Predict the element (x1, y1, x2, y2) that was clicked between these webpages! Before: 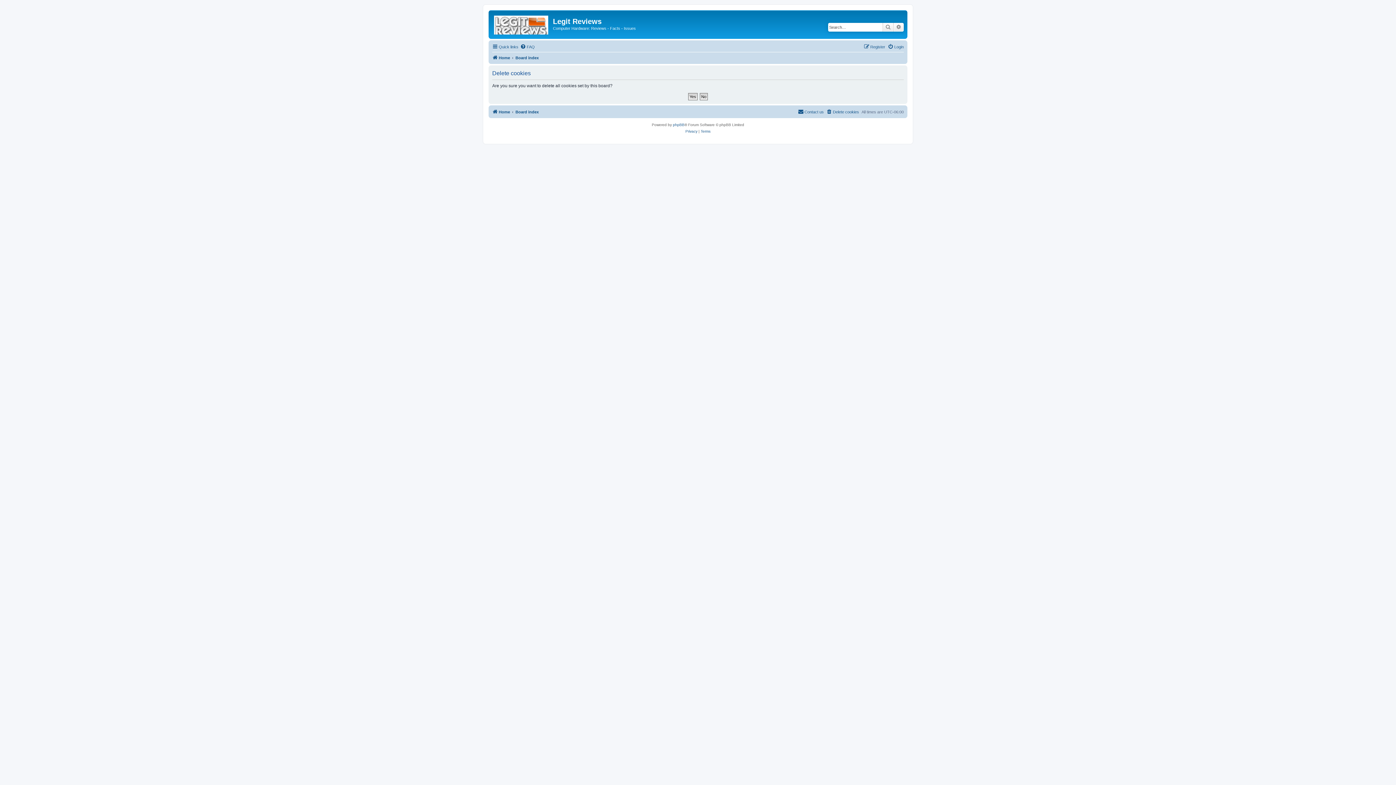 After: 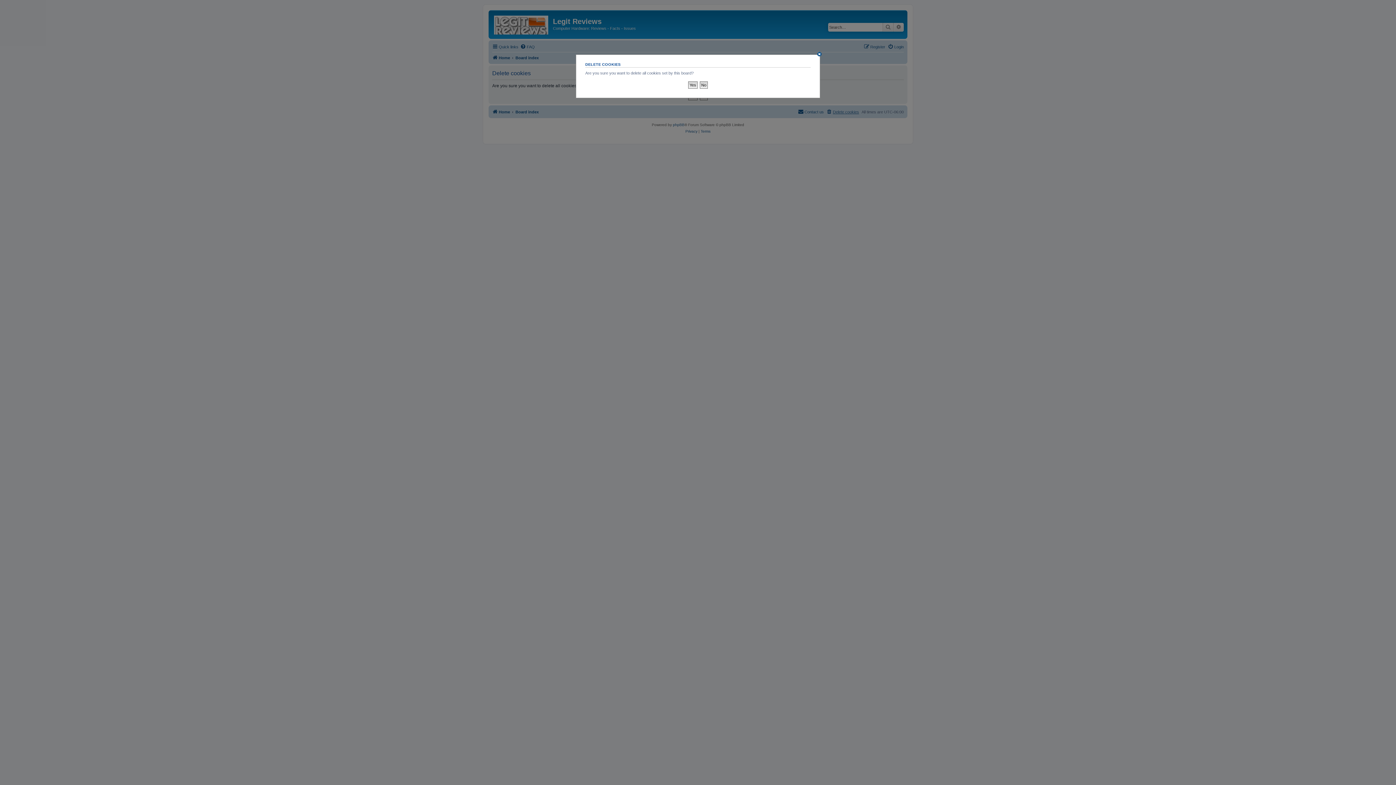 Action: label: Delete cookies bbox: (826, 107, 859, 116)